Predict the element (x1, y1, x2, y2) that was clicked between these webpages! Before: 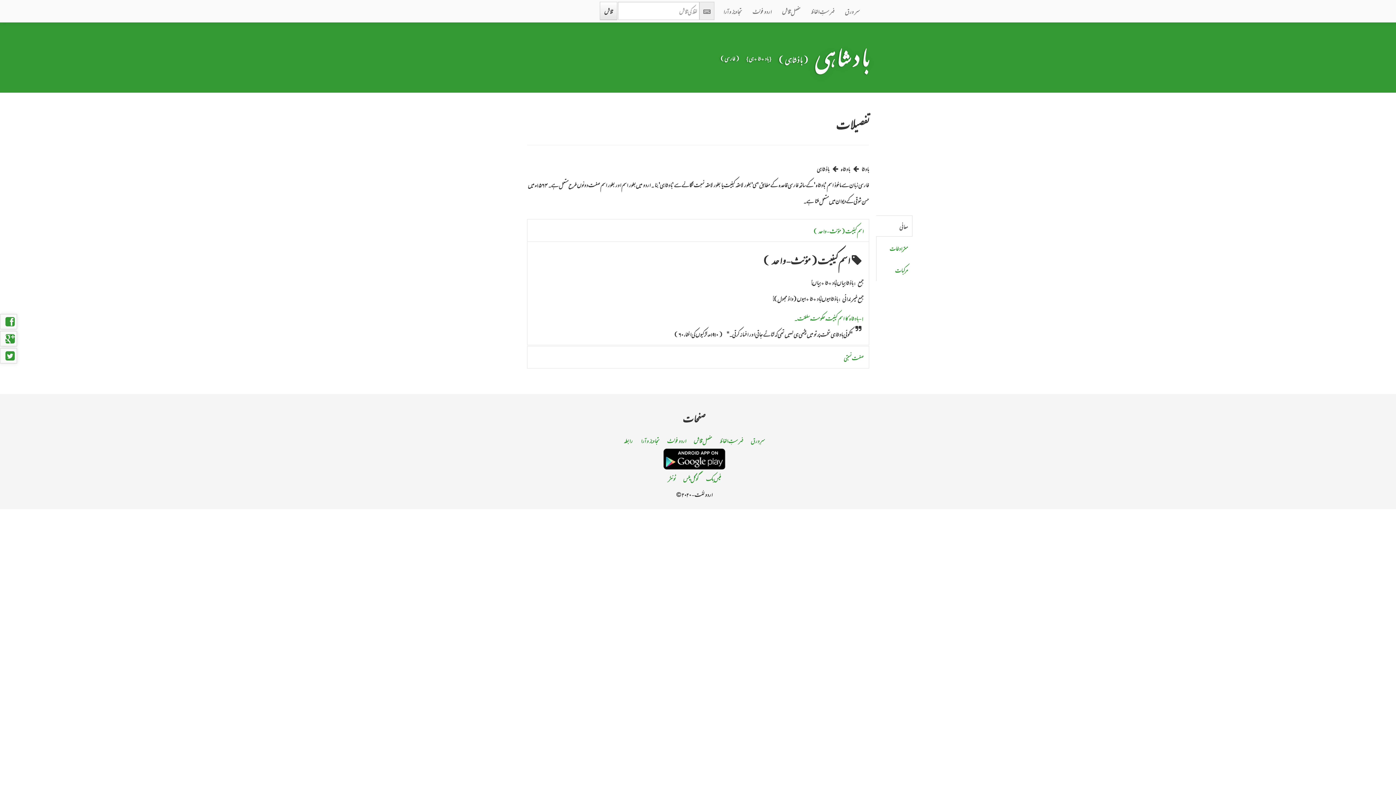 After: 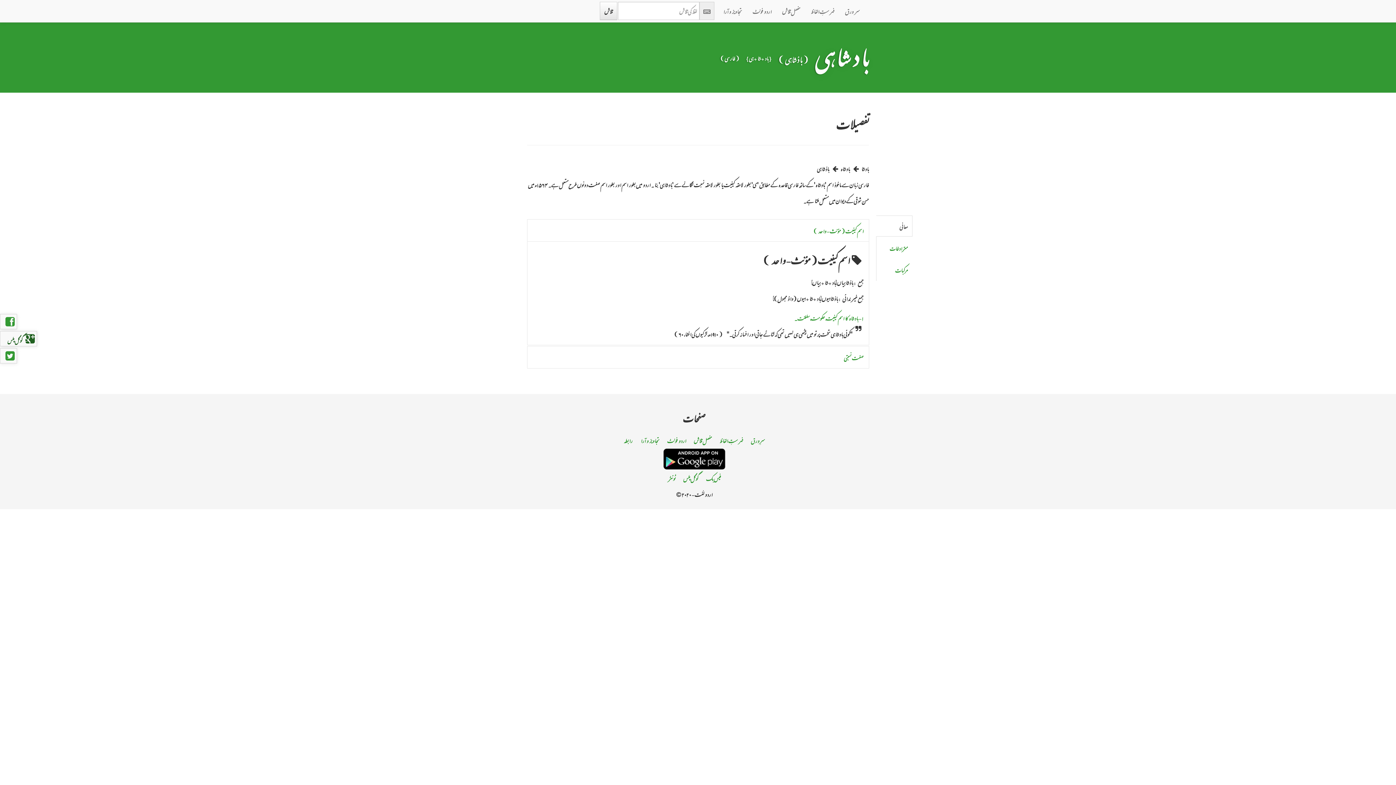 Action: bbox: (0, 331, 16, 345)